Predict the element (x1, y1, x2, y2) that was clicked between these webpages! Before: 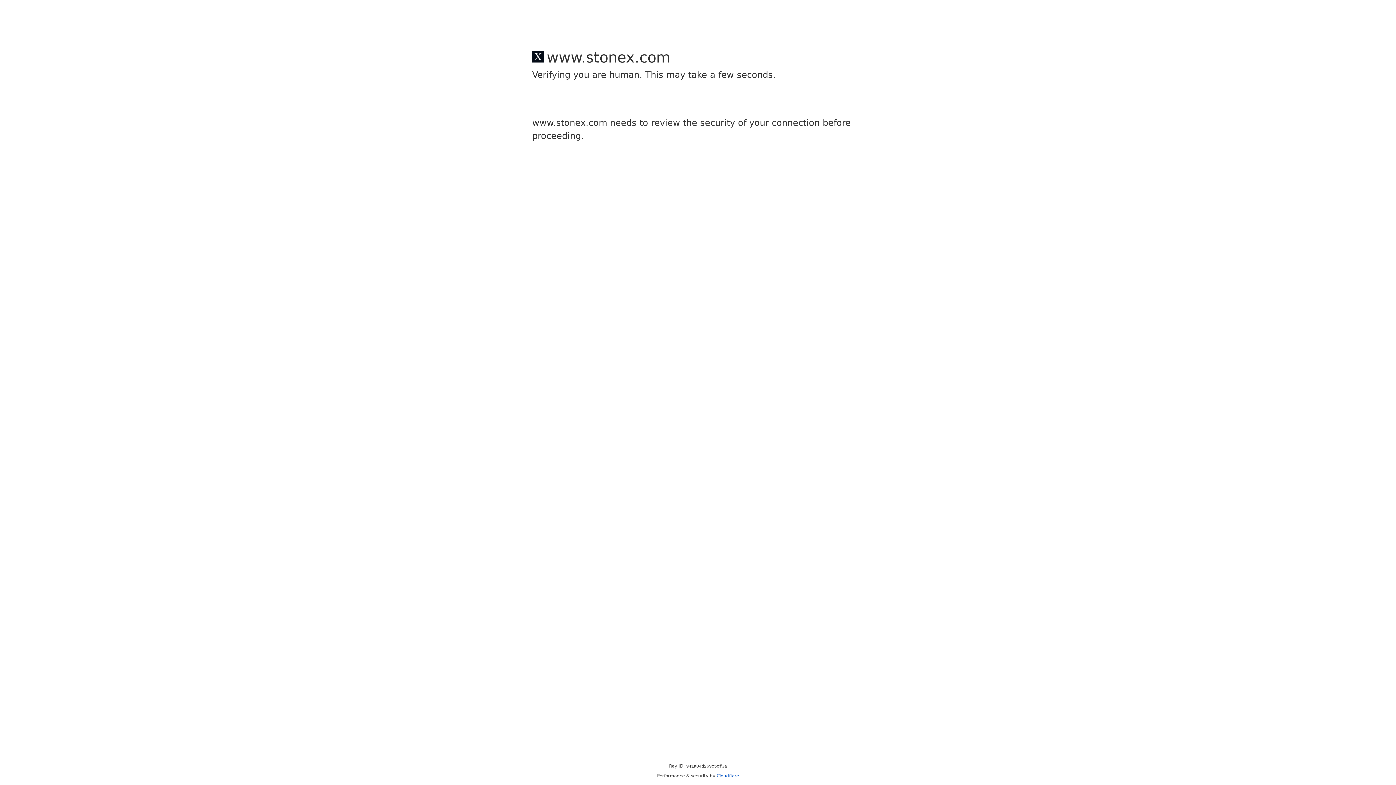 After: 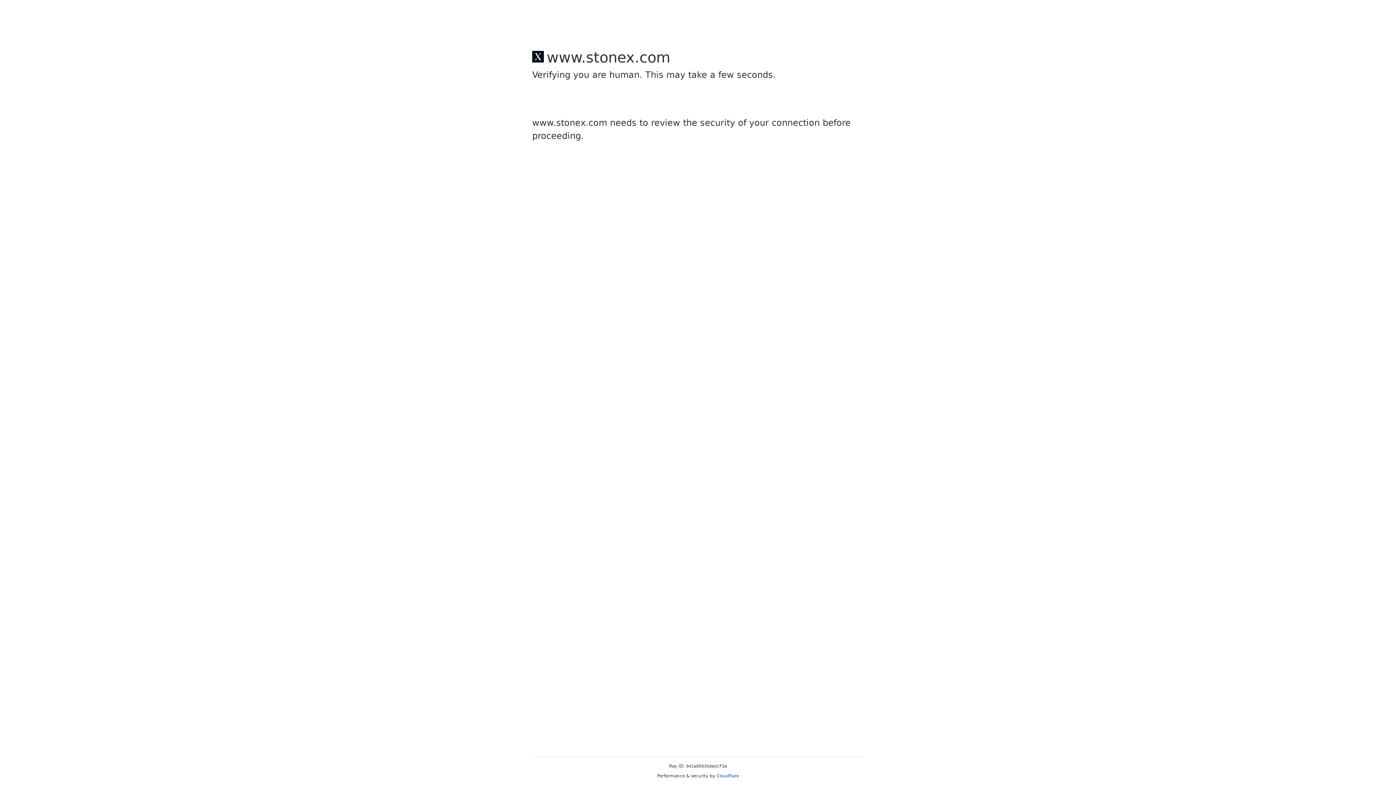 Action: label: Cloudflare bbox: (716, 773, 739, 778)